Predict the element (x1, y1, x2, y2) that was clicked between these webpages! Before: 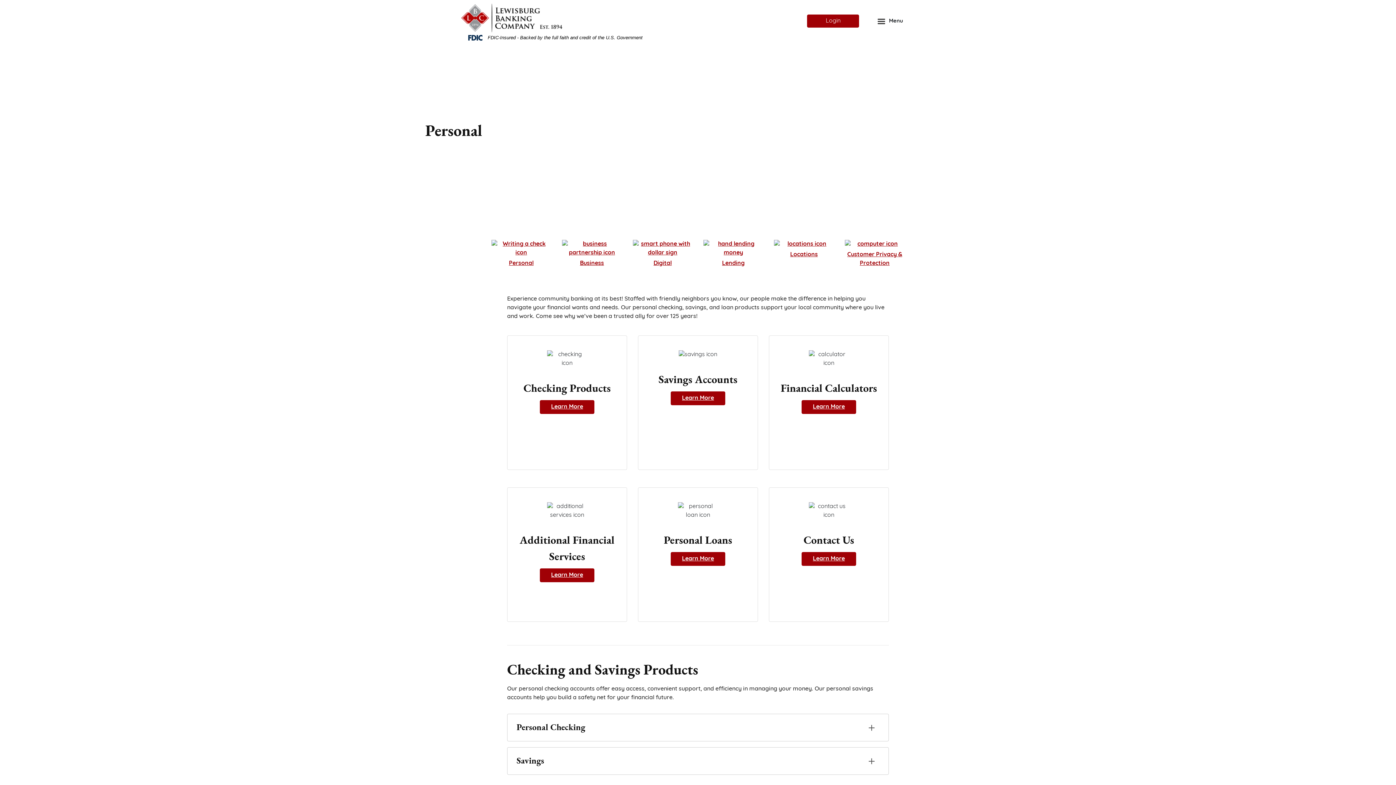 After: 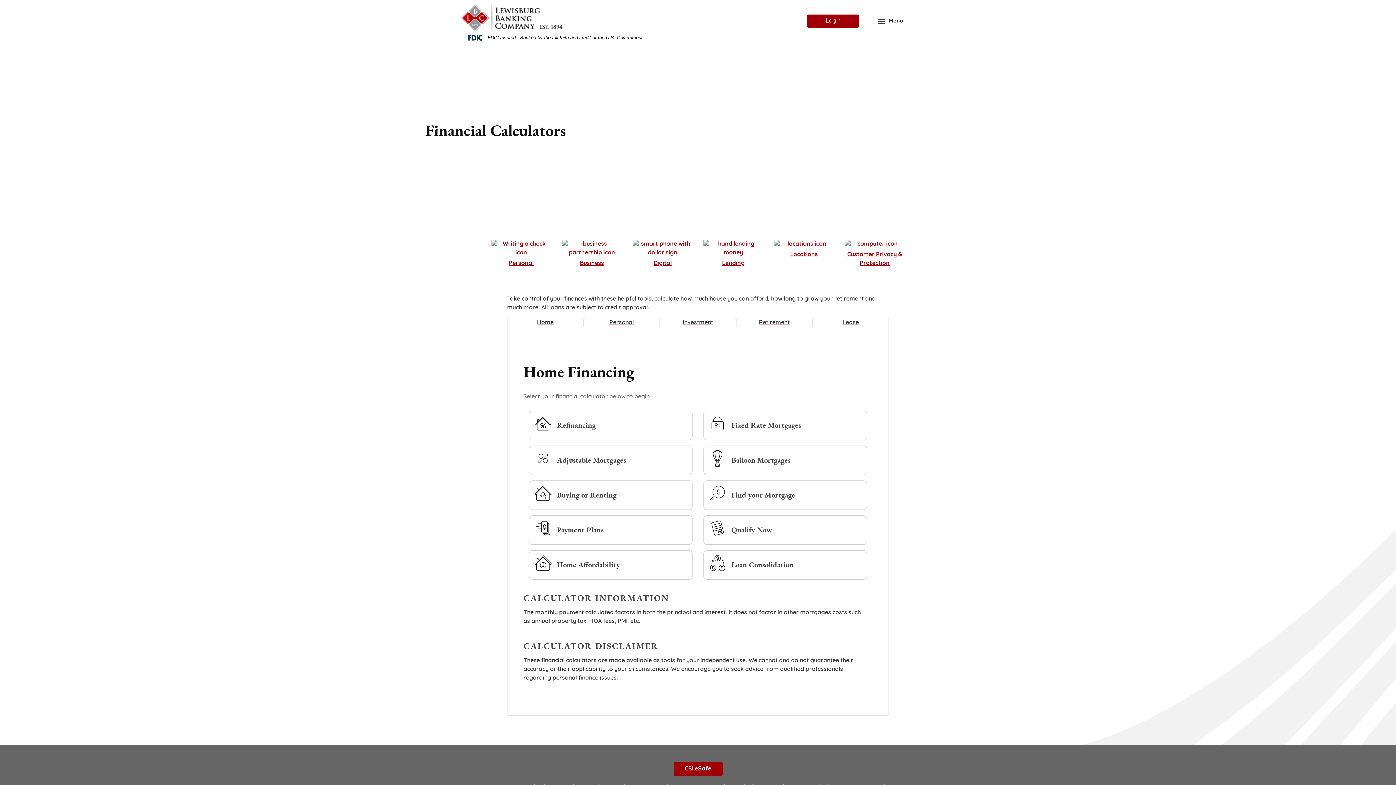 Action: bbox: (801, 400, 856, 414) label: Learn More